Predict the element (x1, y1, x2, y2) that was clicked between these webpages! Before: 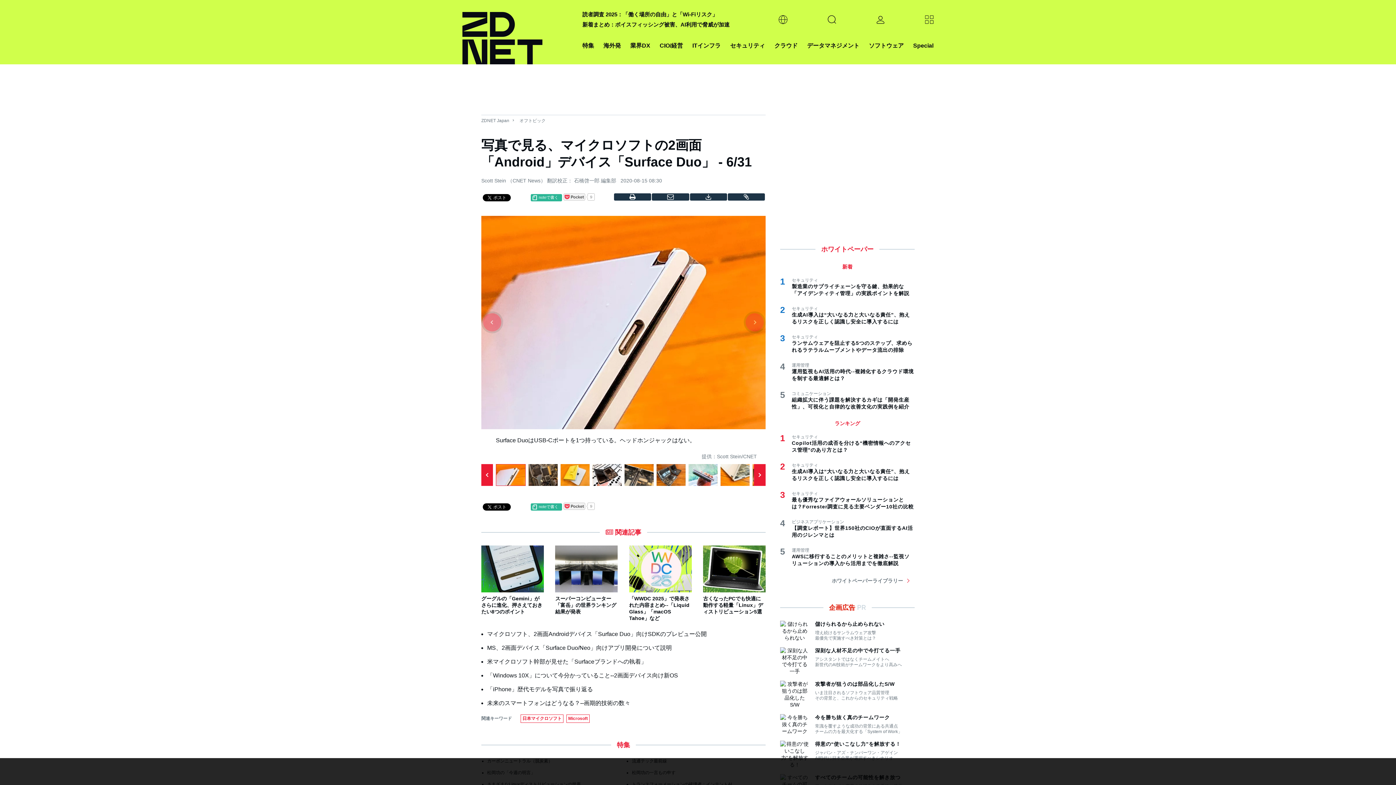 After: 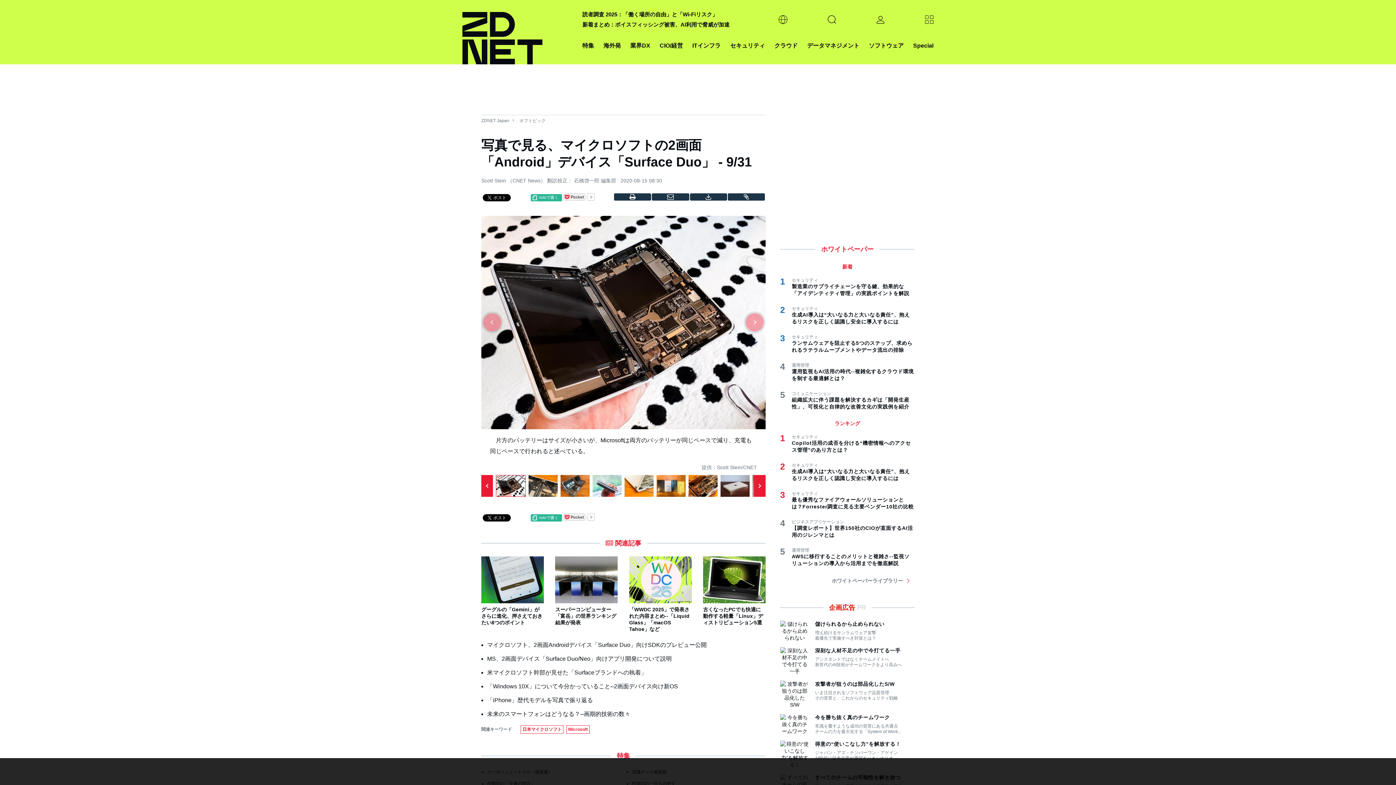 Action: bbox: (592, 464, 621, 486)